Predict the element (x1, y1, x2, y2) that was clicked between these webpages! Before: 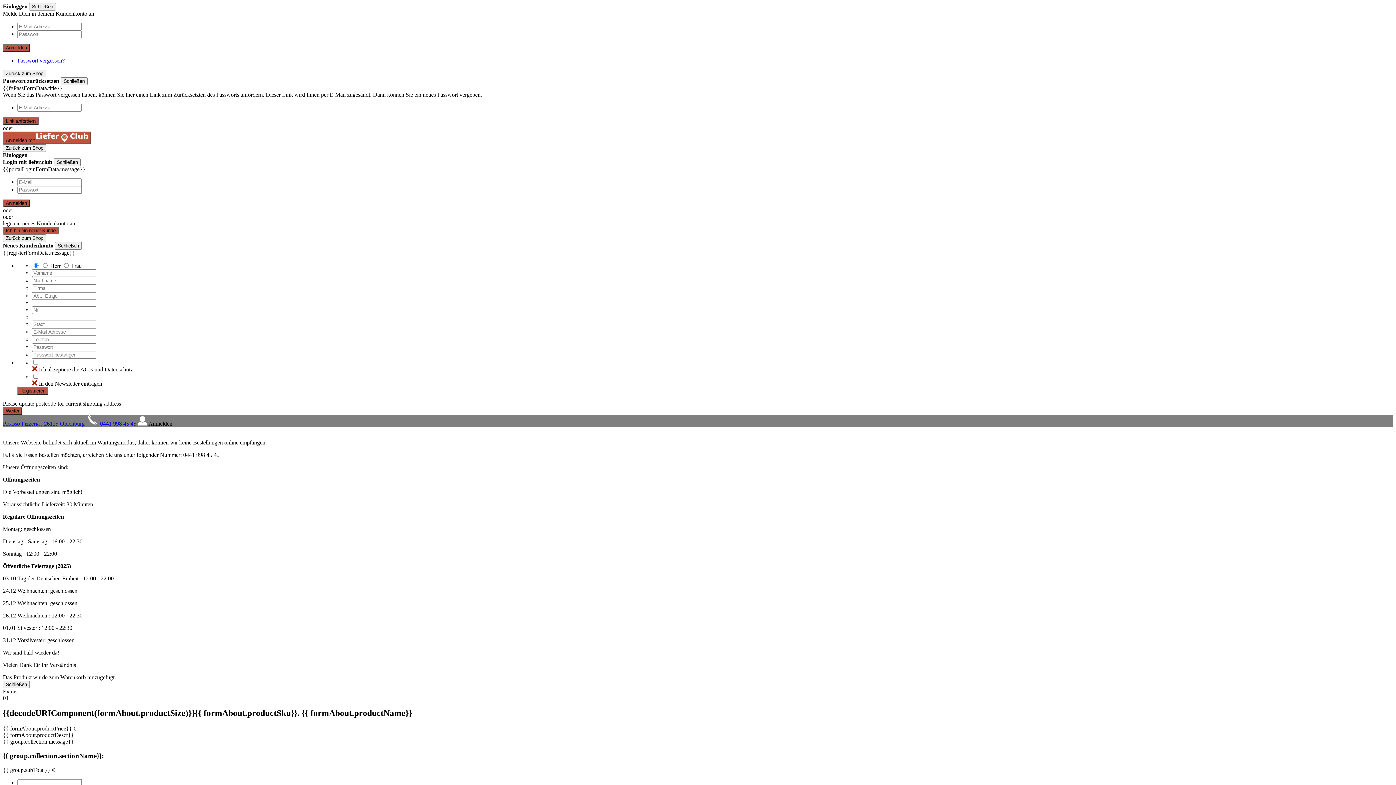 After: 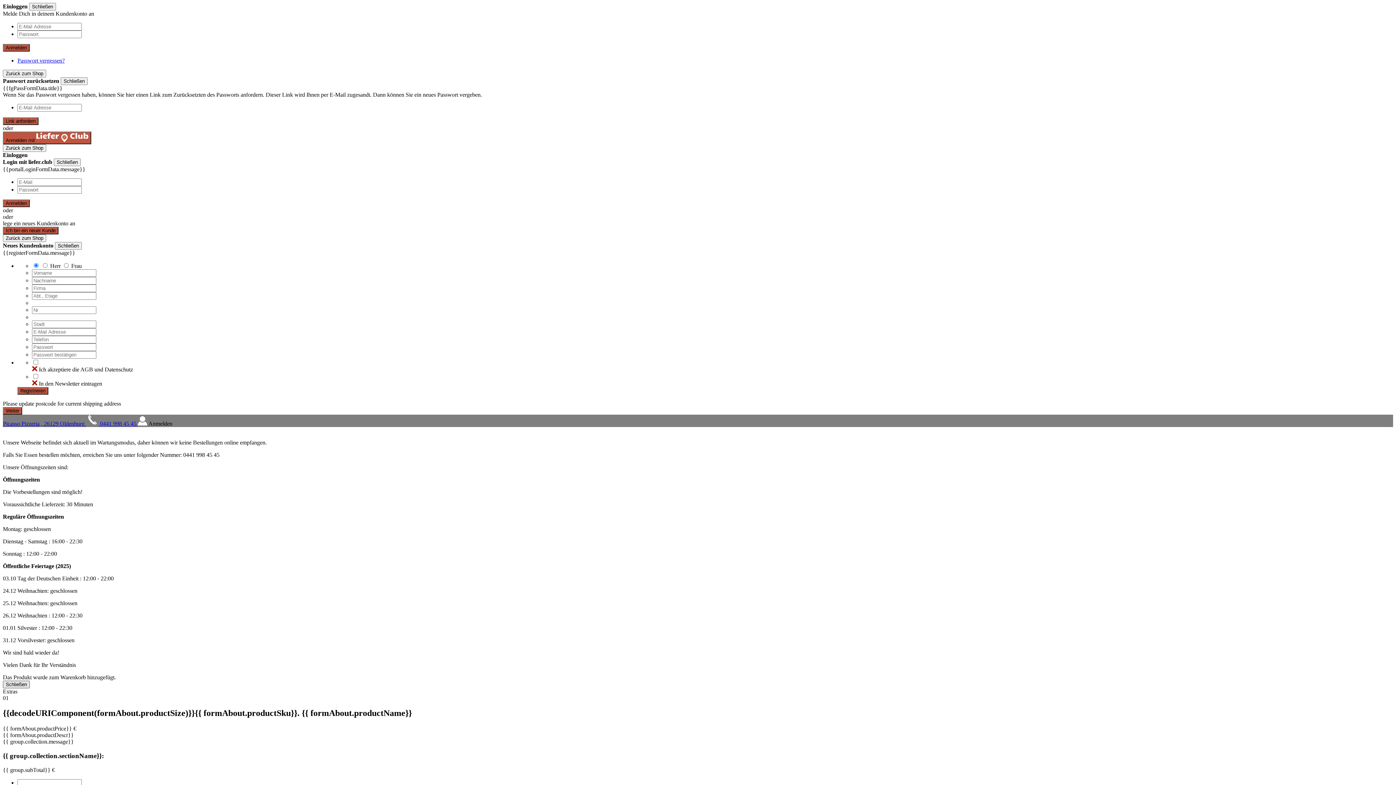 Action: label: Schließen bbox: (2, 680, 29, 688)